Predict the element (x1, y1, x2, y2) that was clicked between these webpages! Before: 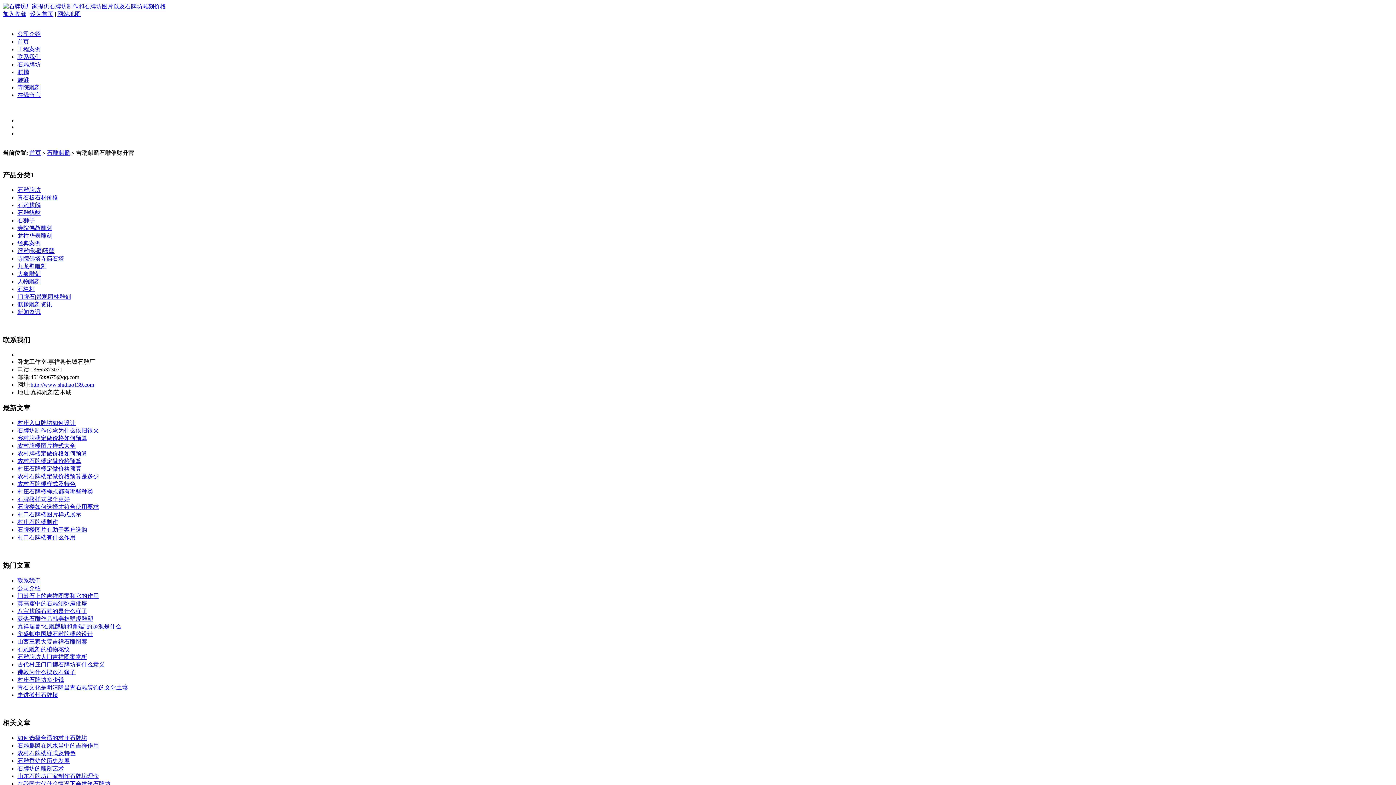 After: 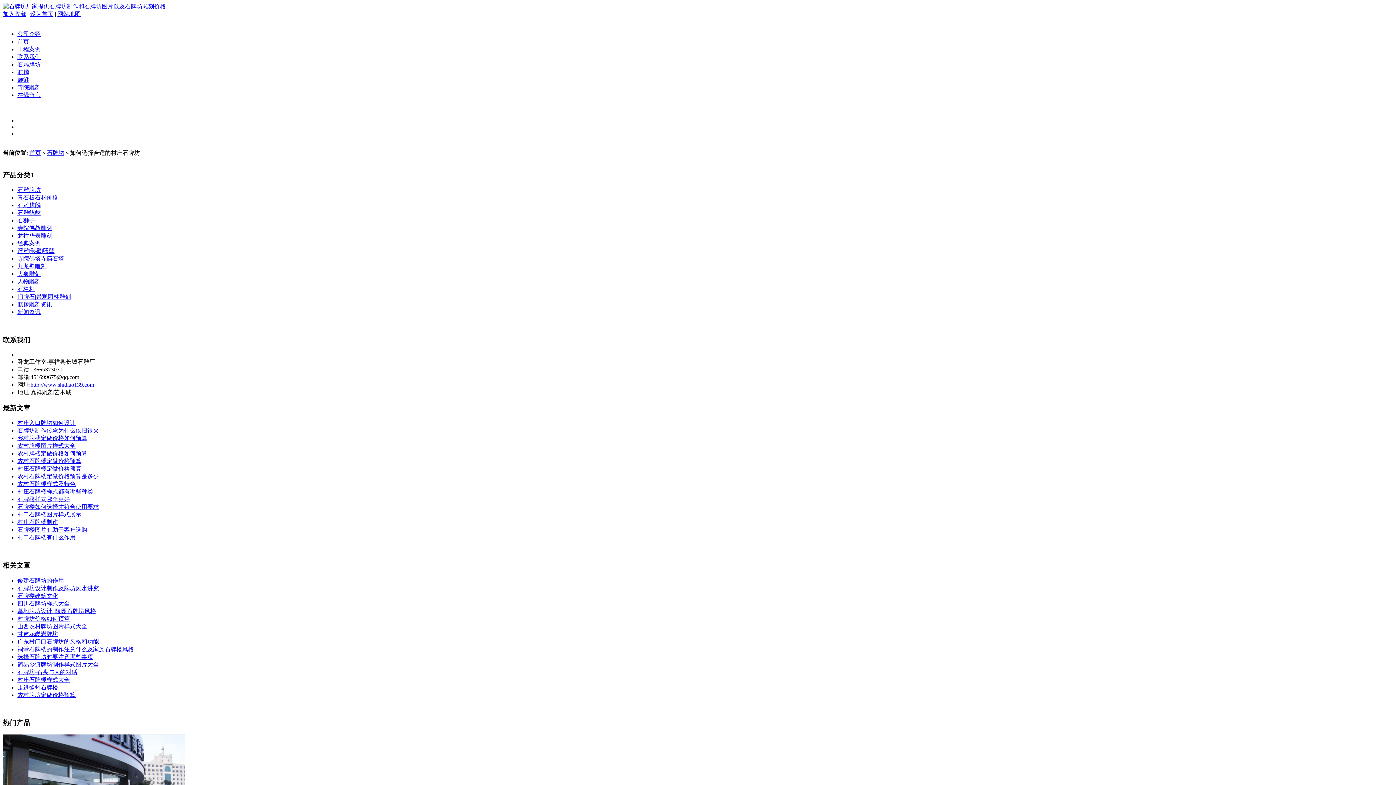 Action: bbox: (17, 735, 87, 741) label: 如何选择合适的村庄石牌坊